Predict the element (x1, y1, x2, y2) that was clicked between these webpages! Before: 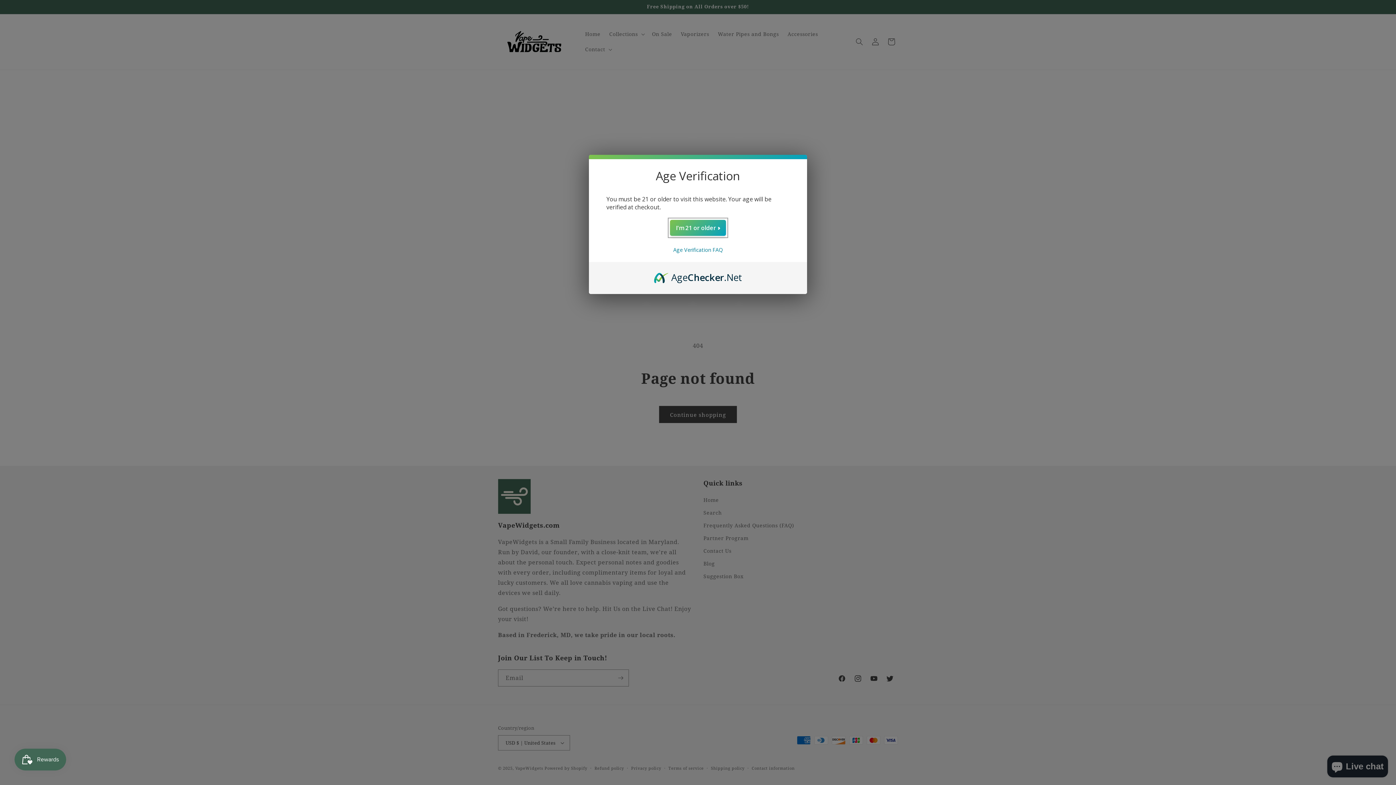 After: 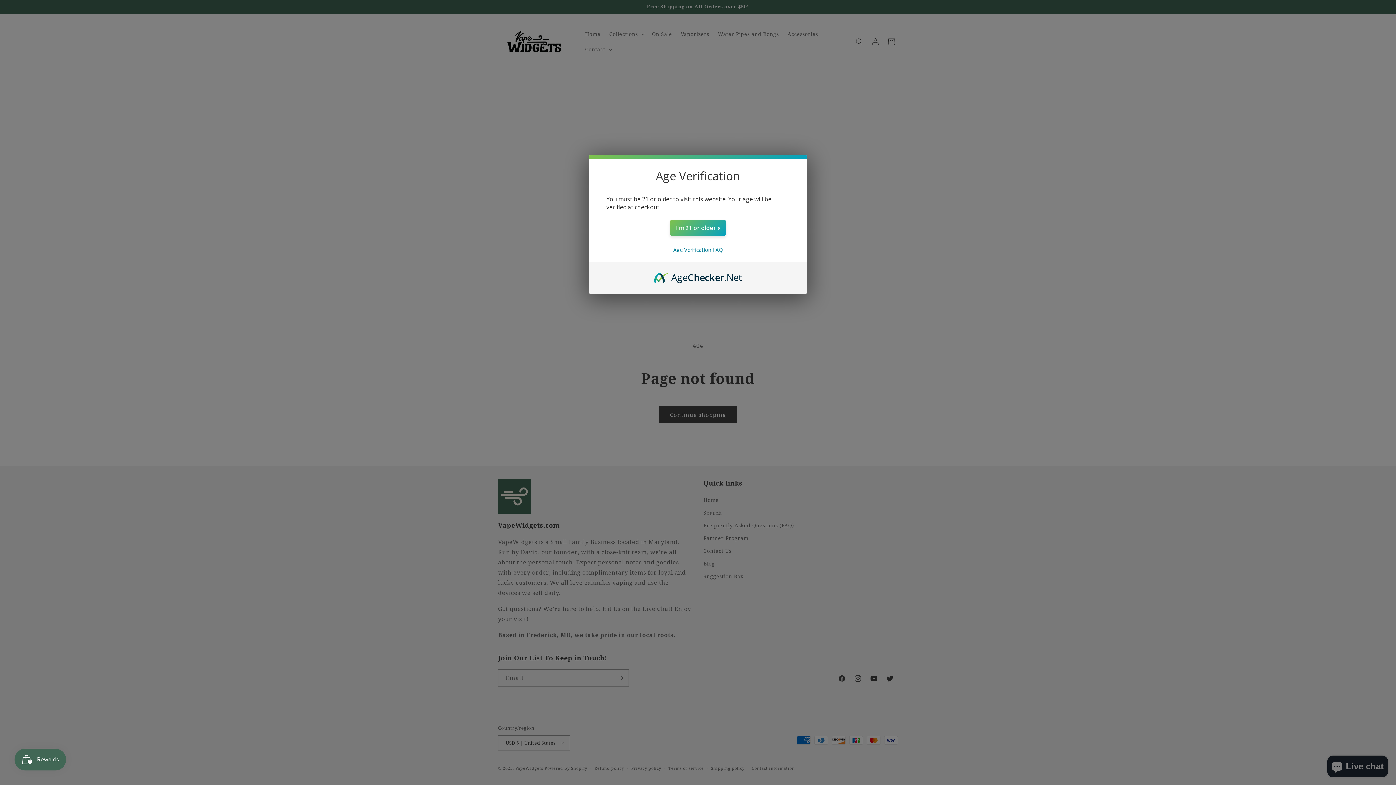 Action: label: AgeChecker.Net bbox: (654, 270, 742, 278)